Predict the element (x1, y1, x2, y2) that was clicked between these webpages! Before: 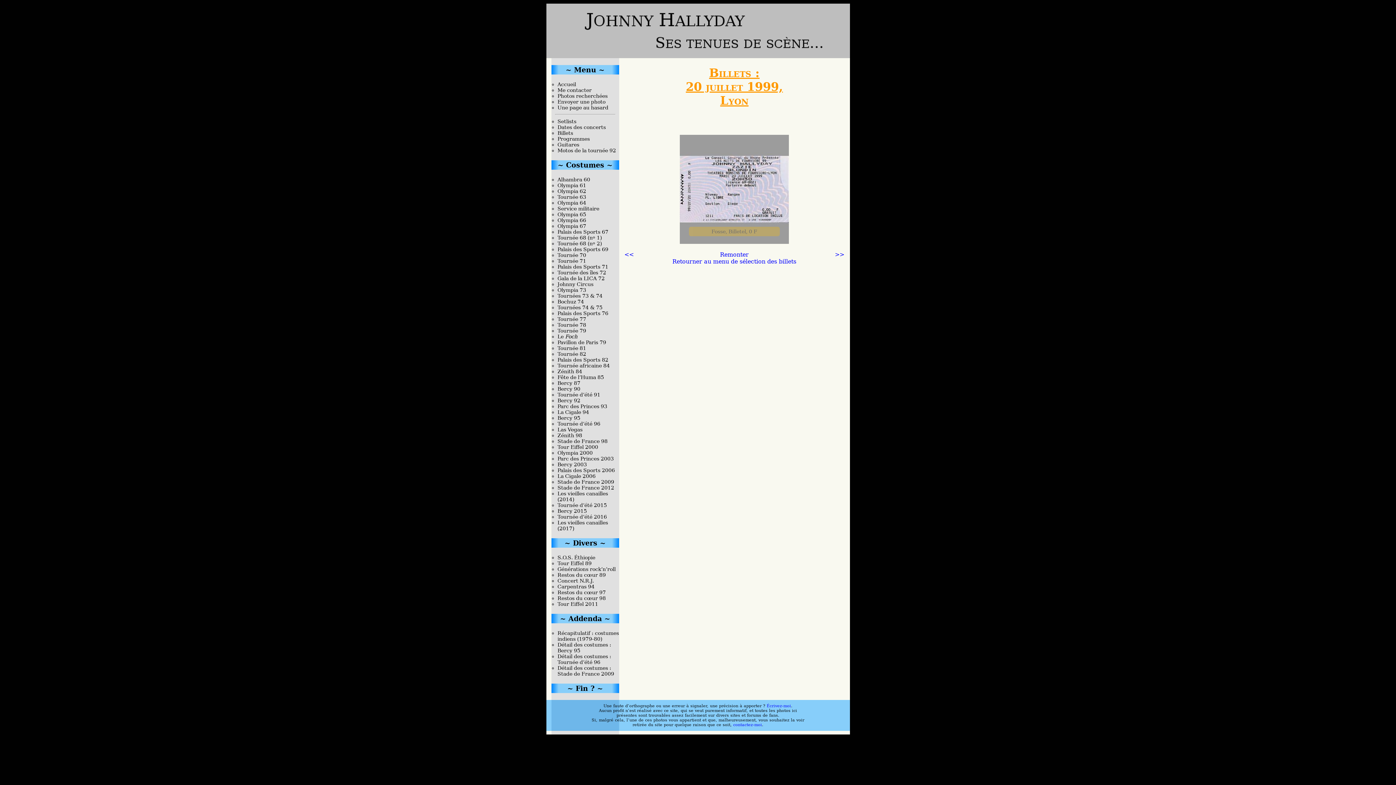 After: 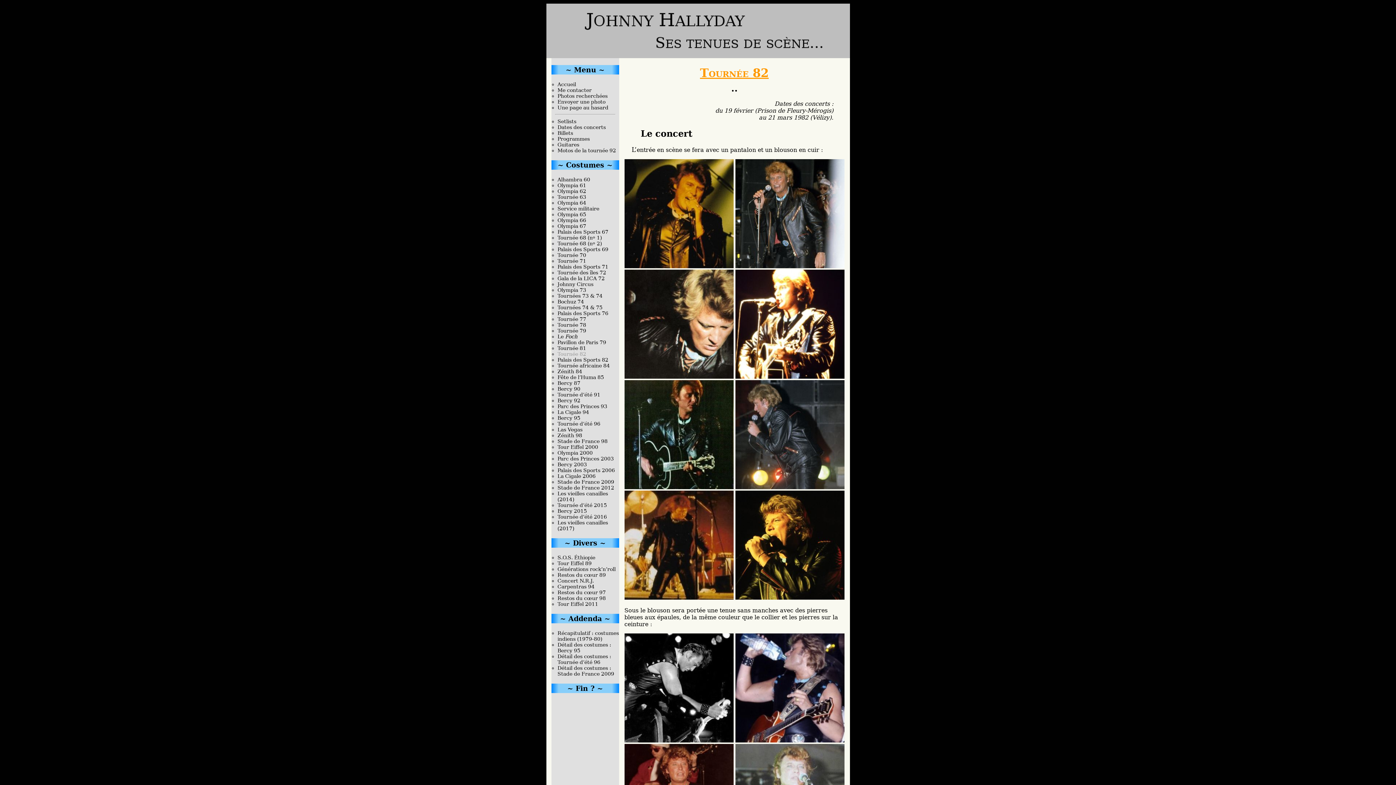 Action: bbox: (557, 351, 619, 357) label: Tournée 82